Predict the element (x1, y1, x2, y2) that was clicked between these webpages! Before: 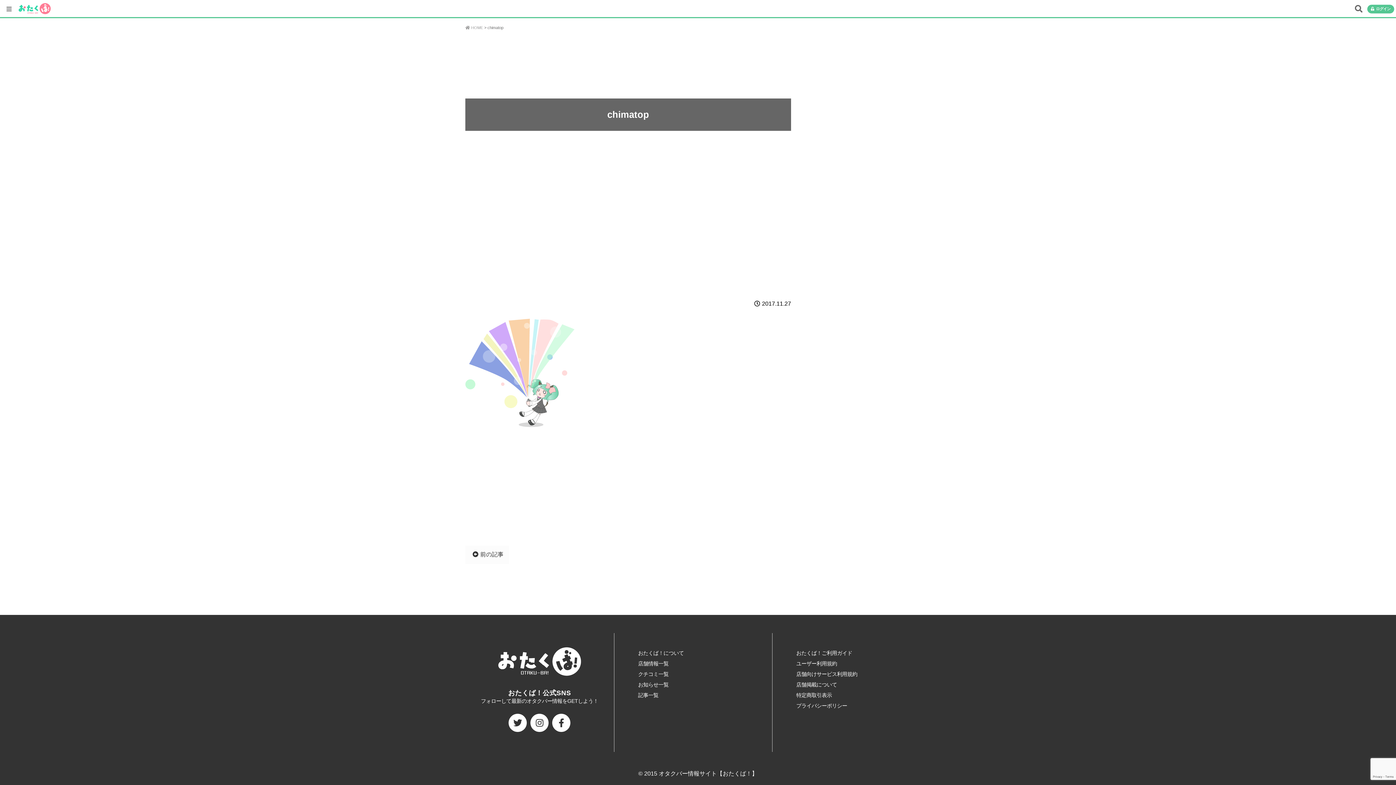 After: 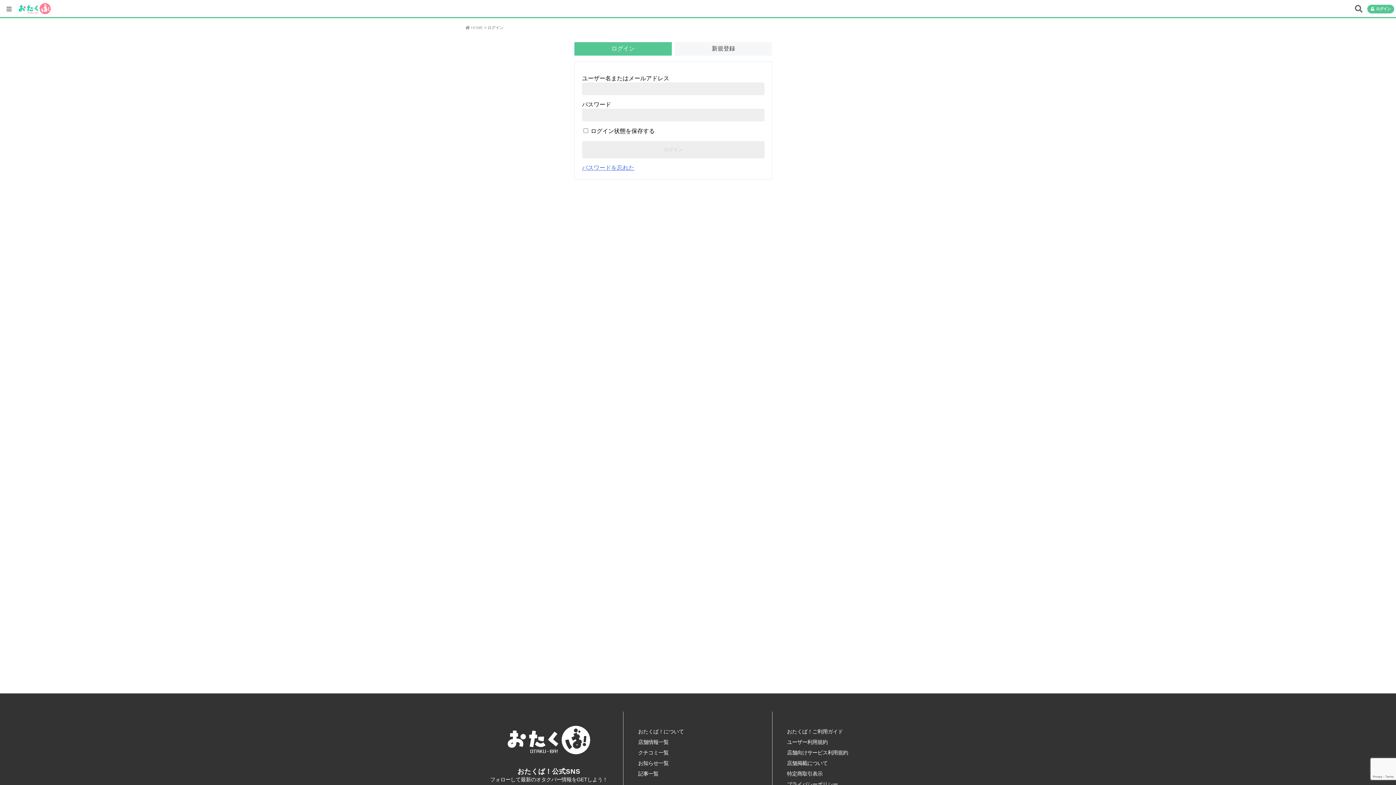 Action: label: ログイン bbox: (1371, 6, 1390, 11)